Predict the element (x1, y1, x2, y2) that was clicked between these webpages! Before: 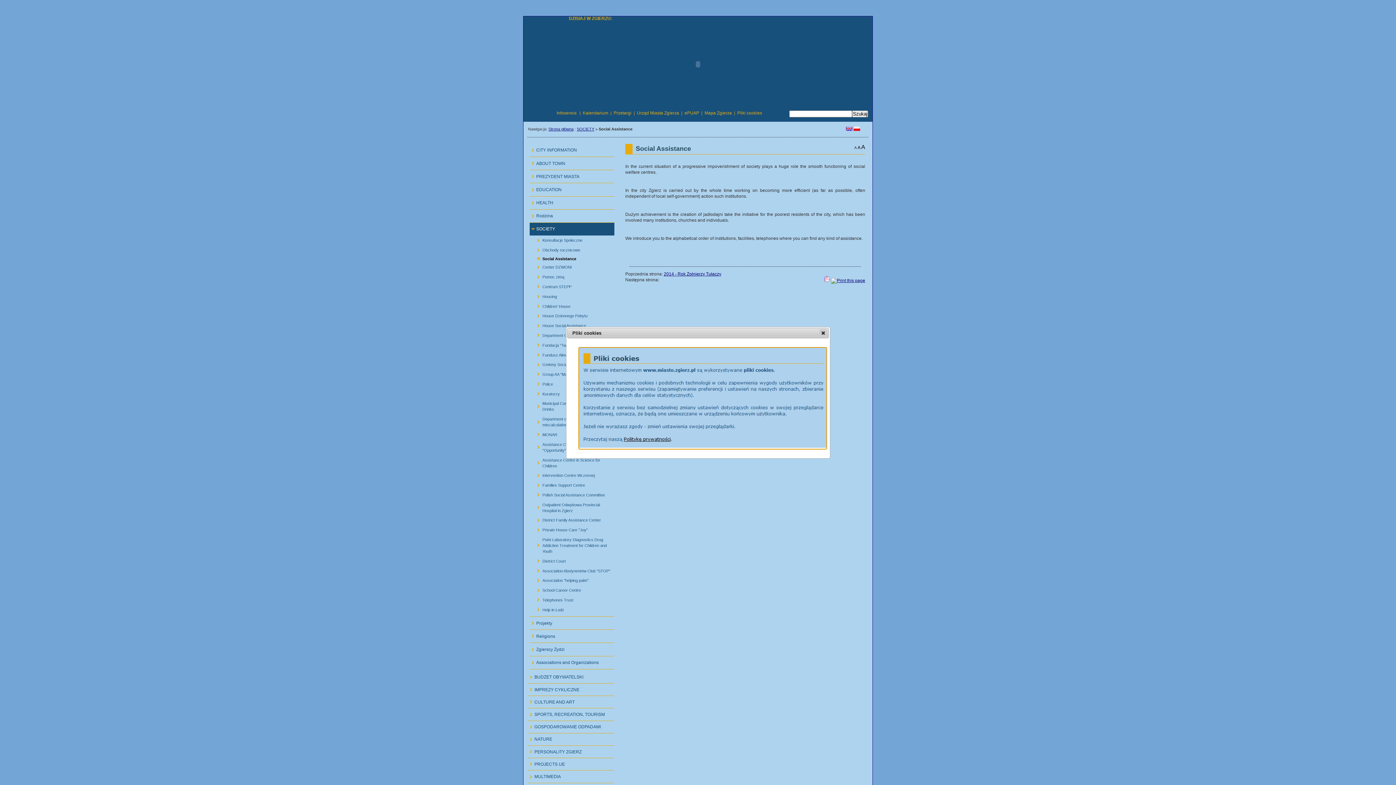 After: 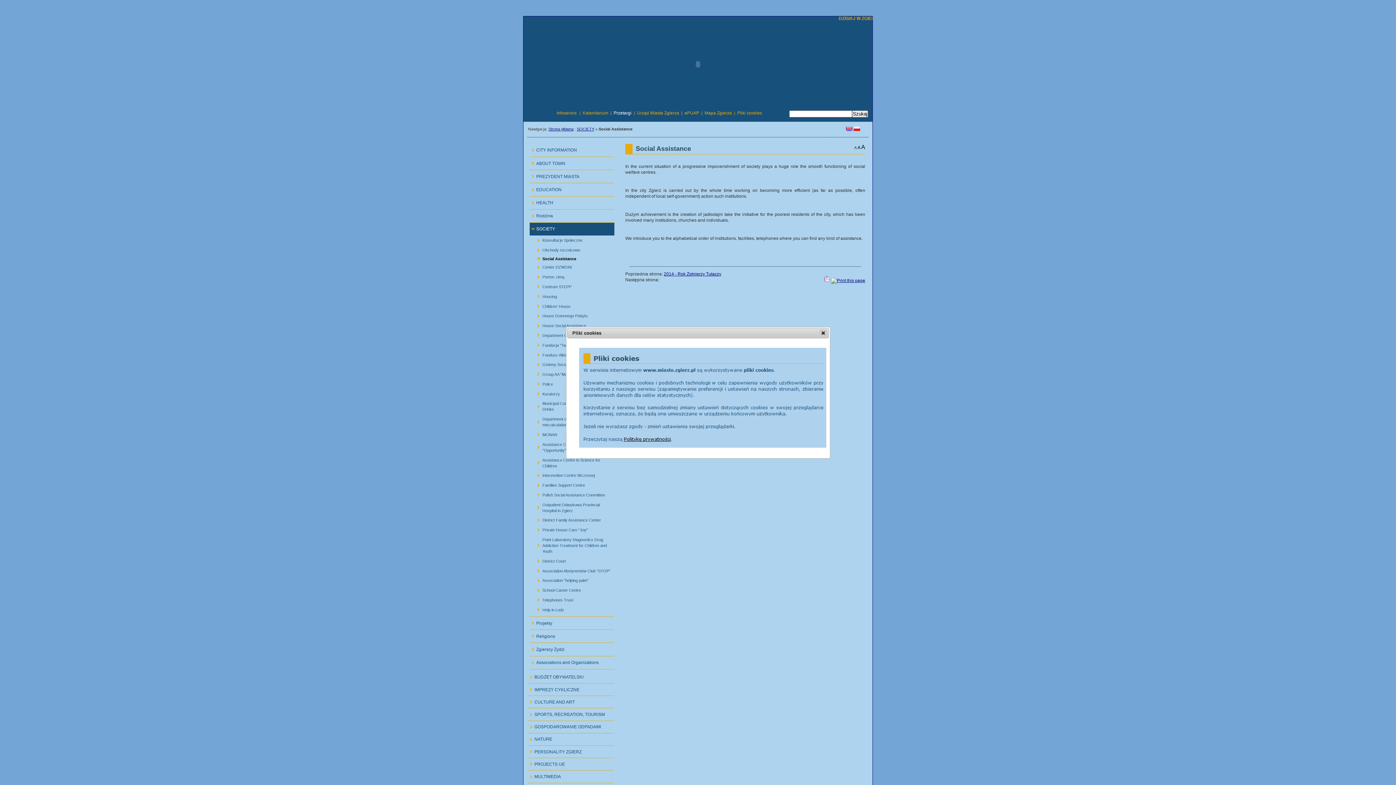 Action: bbox: (613, 110, 631, 115) label: Przetargi